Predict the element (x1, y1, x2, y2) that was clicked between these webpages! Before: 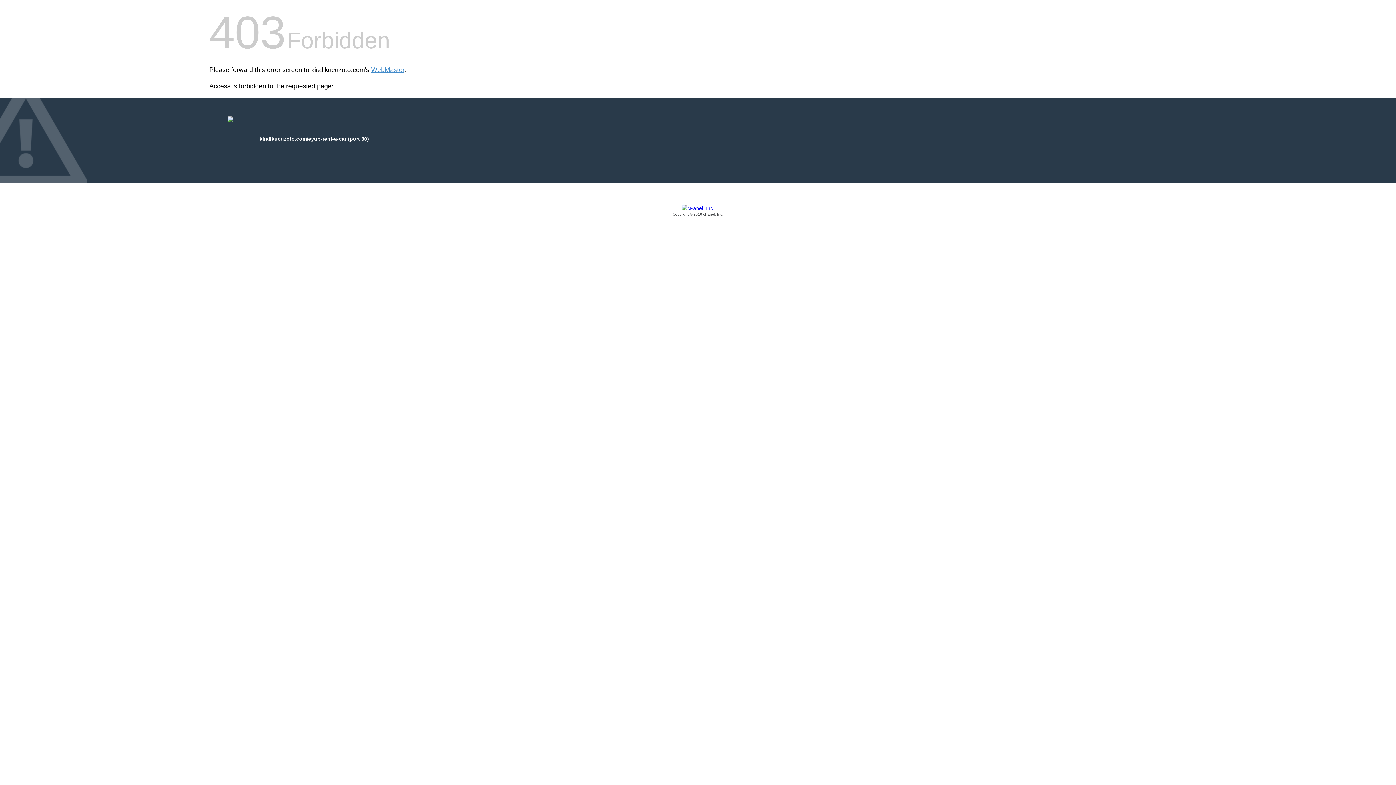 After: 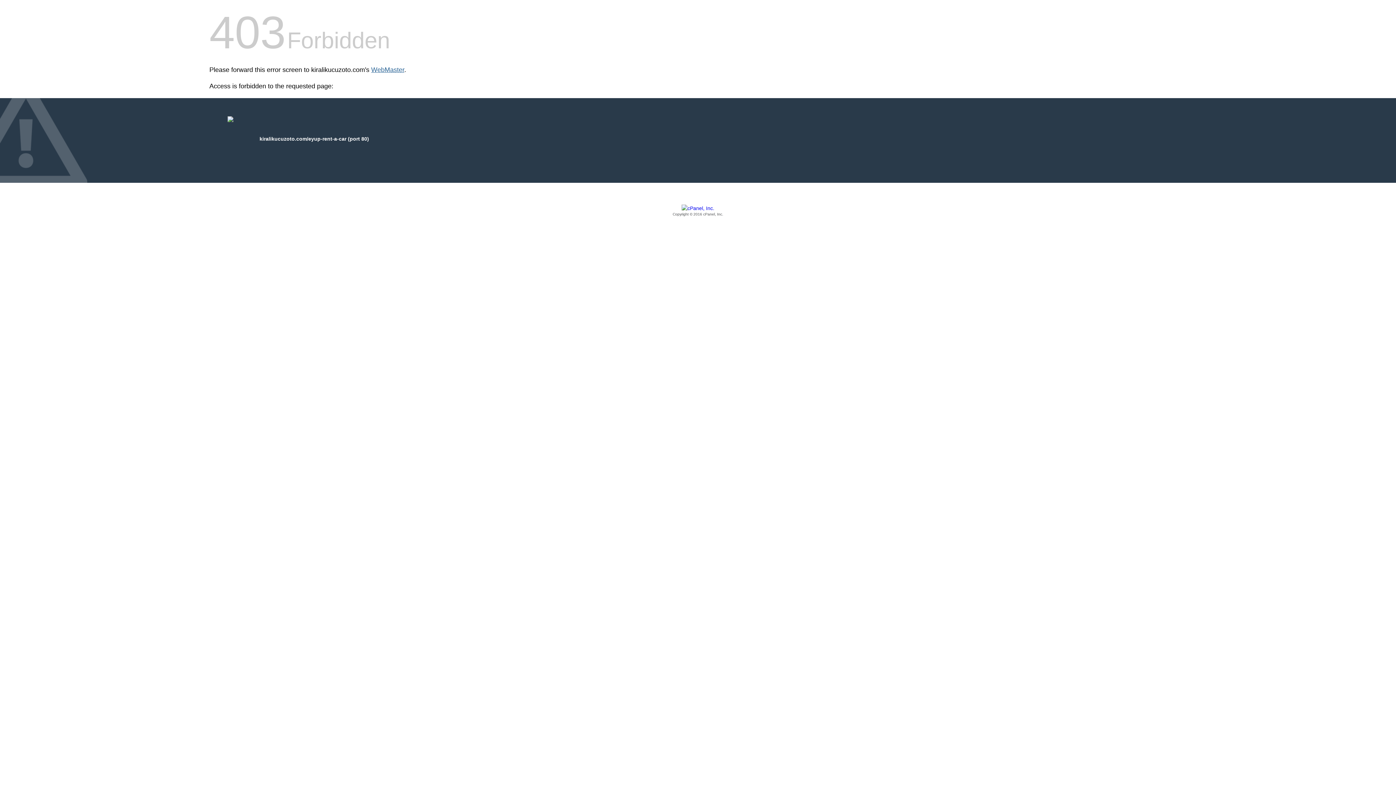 Action: bbox: (371, 66, 404, 73) label: WebMaster